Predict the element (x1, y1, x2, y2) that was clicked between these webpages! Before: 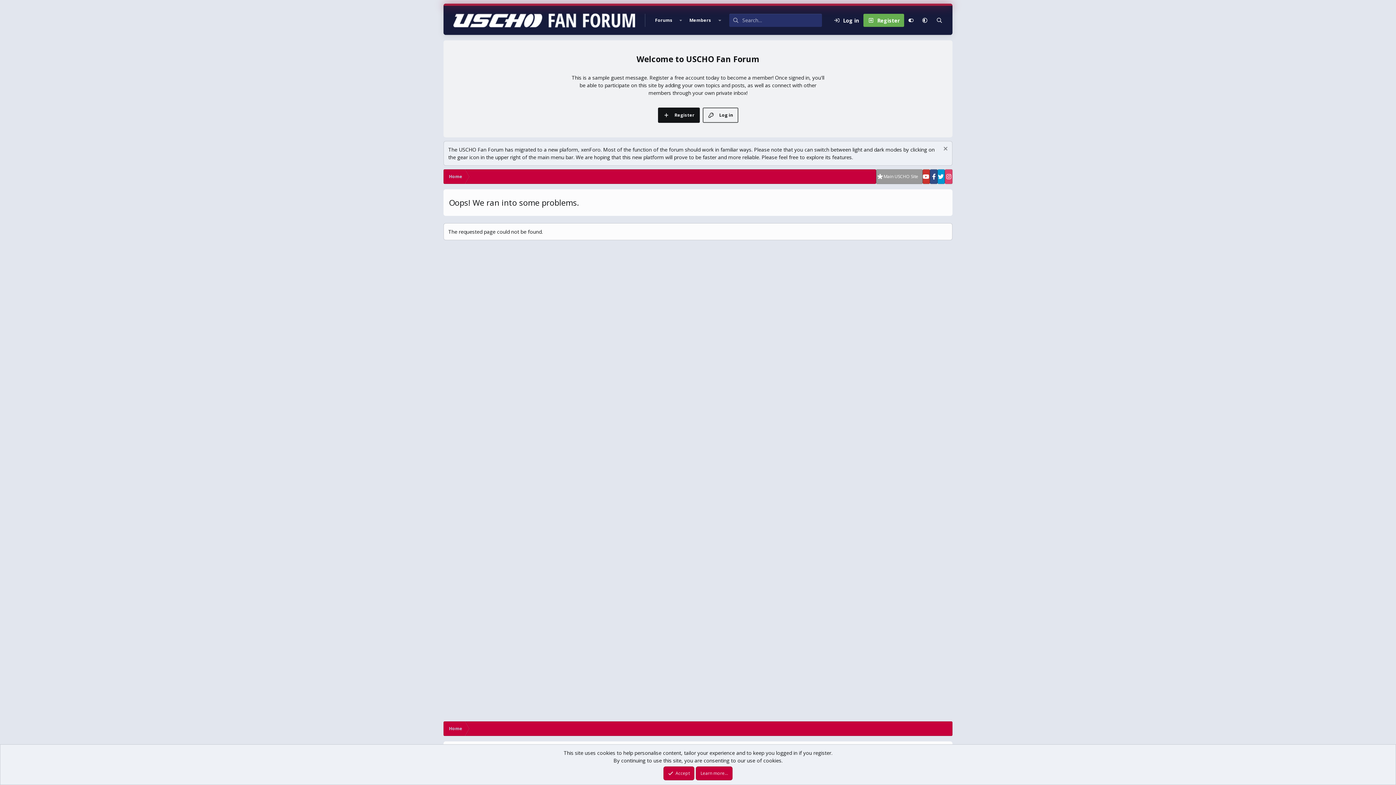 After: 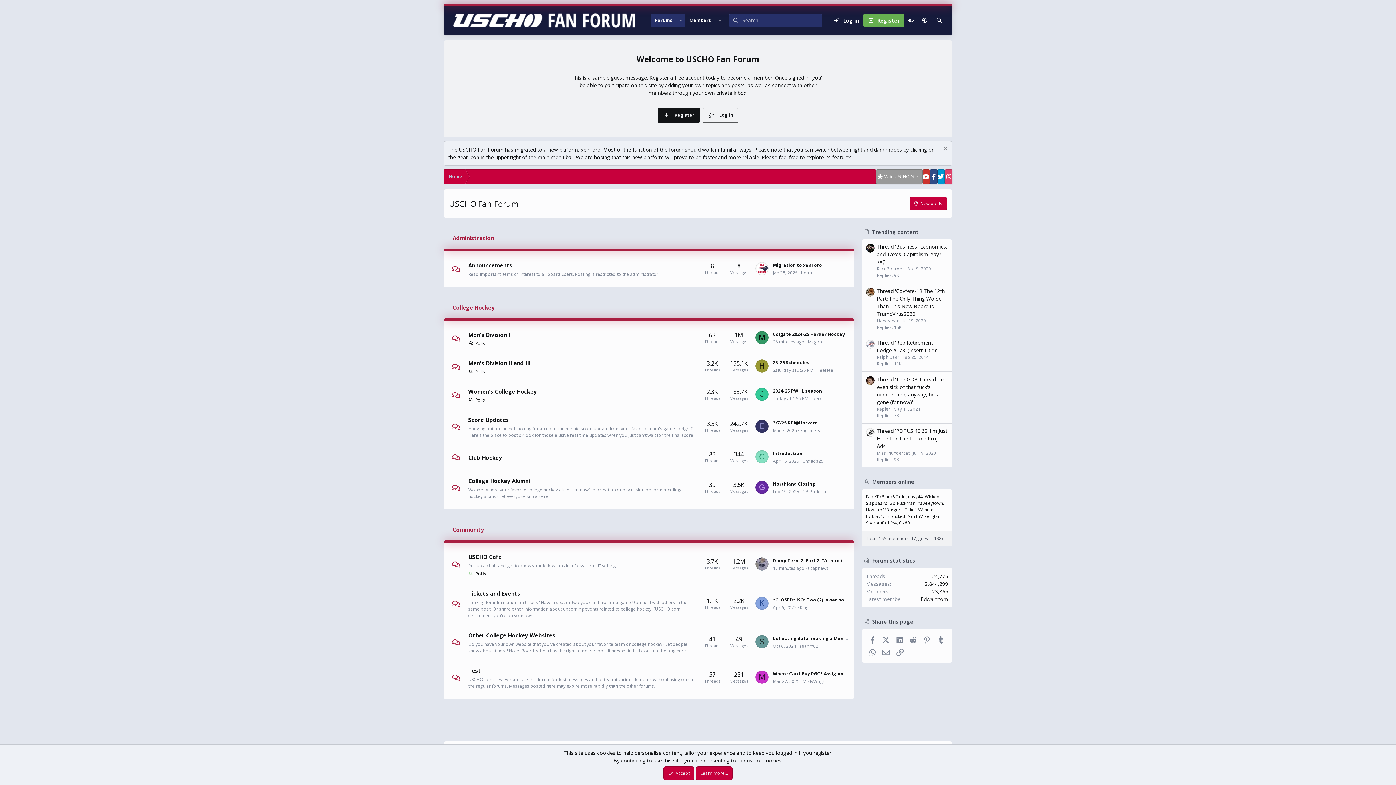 Action: label: Forums bbox: (650, 13, 677, 26)